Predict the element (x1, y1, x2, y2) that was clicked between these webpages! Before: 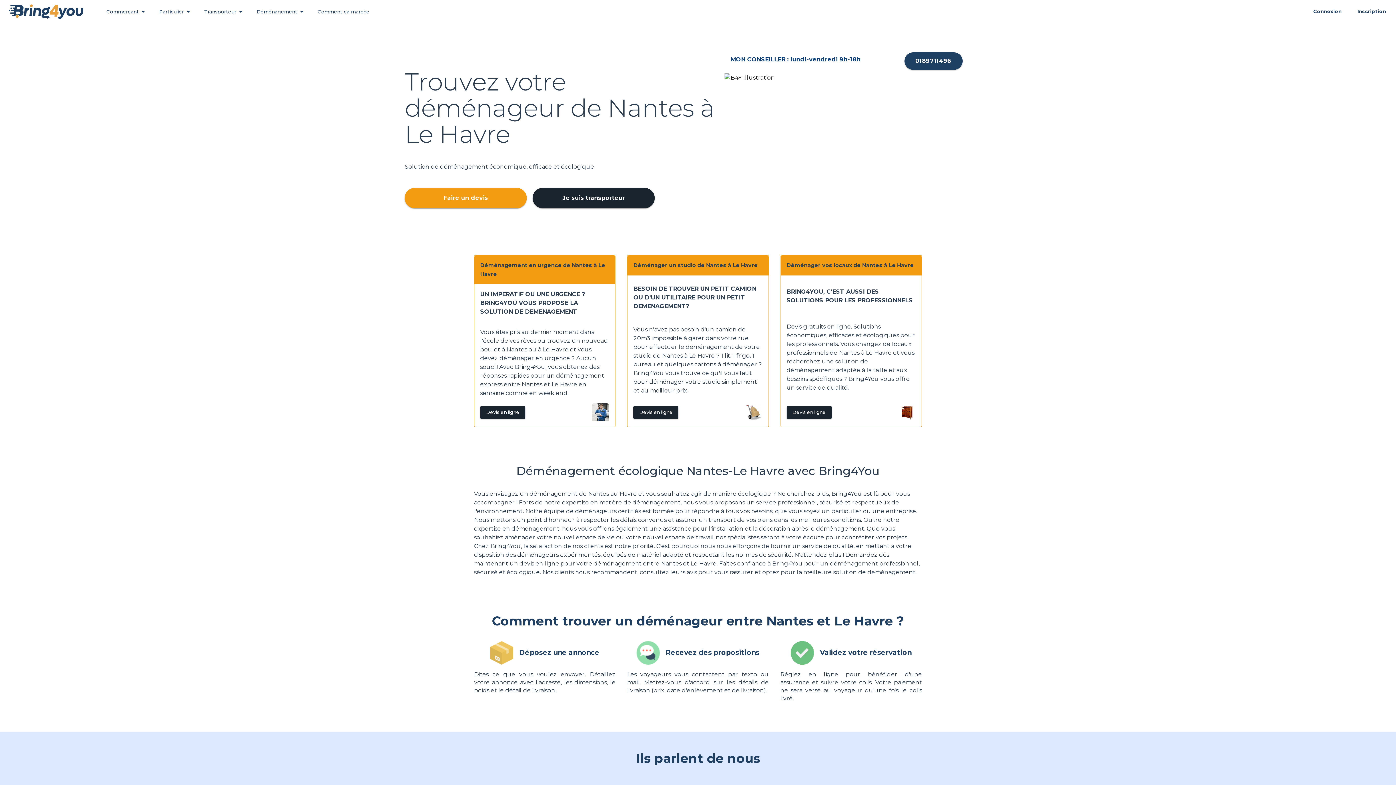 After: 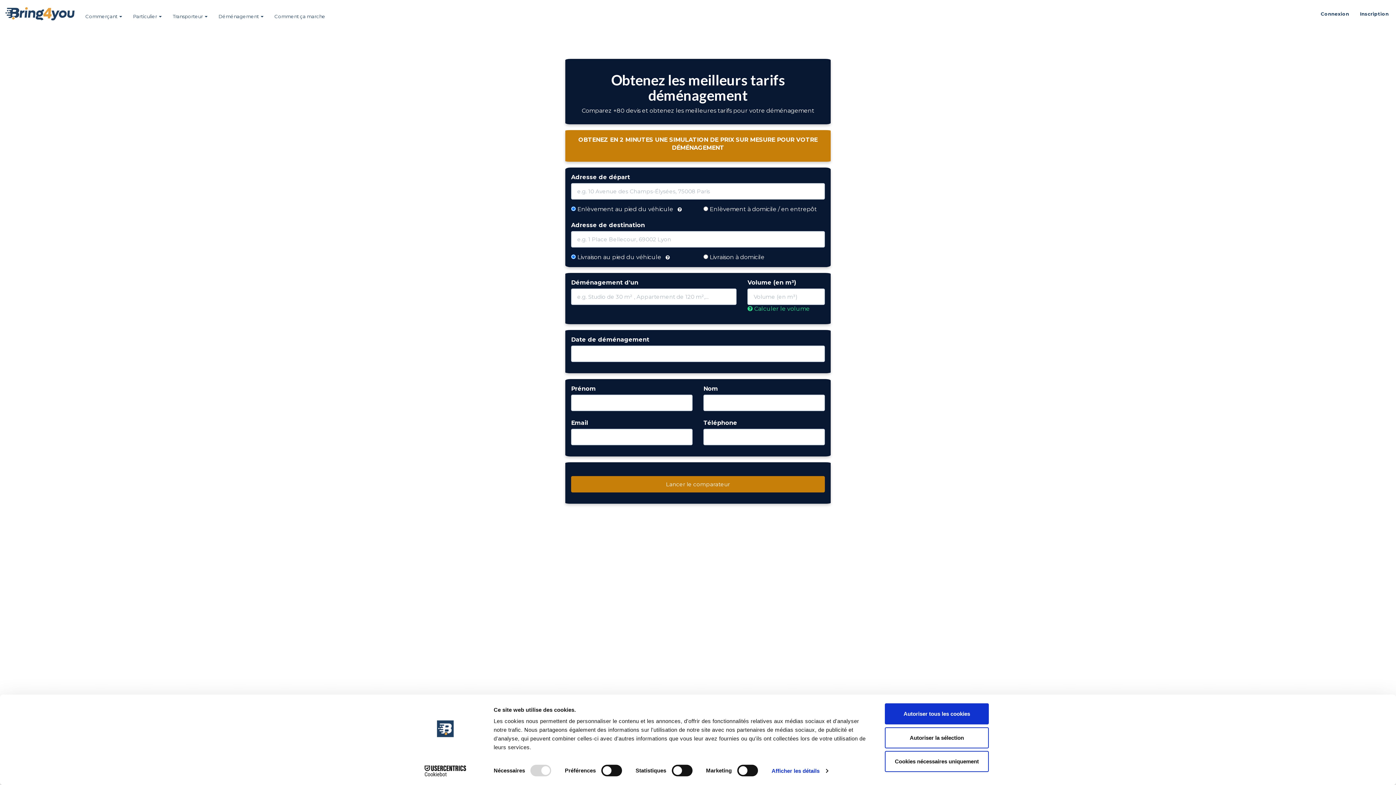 Action: label: Faire un devis bbox: (404, 188, 527, 208)